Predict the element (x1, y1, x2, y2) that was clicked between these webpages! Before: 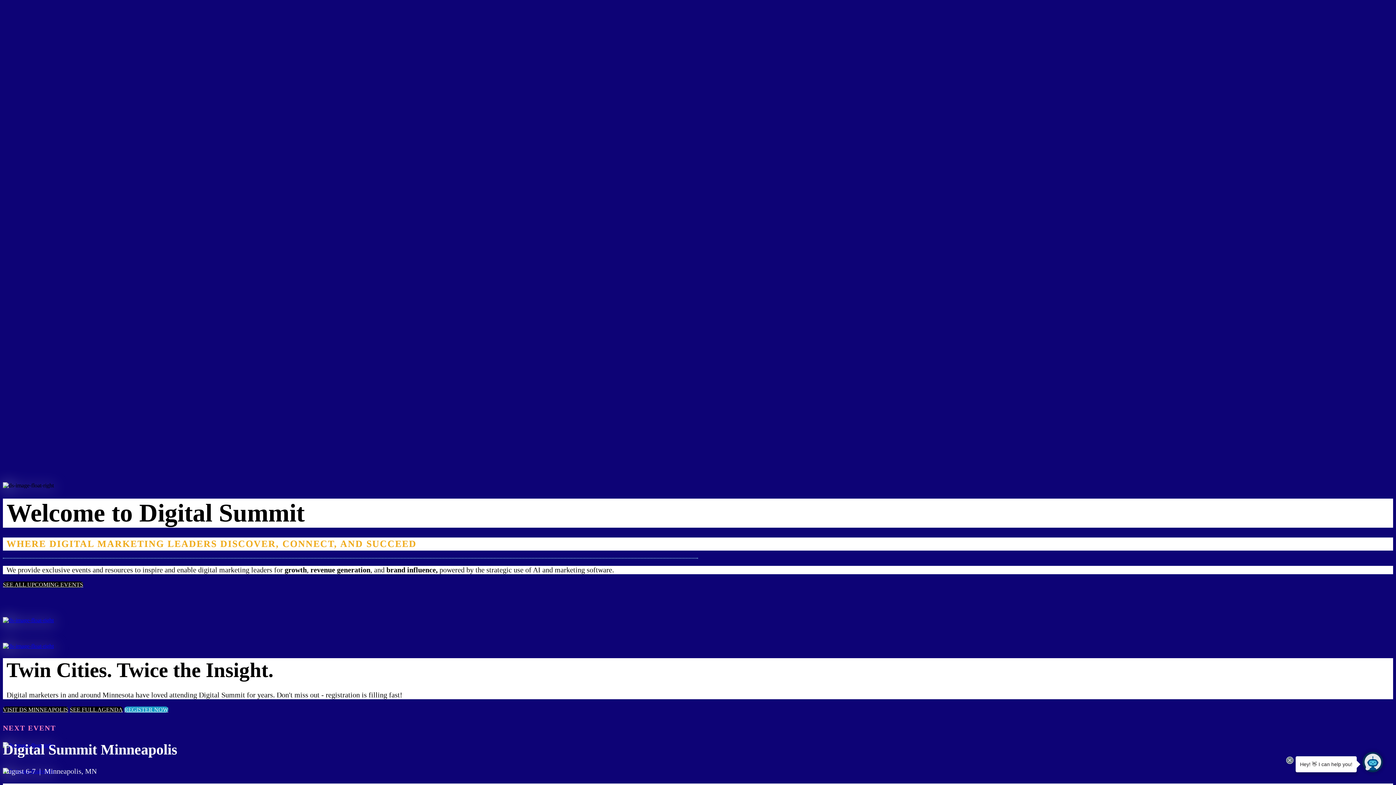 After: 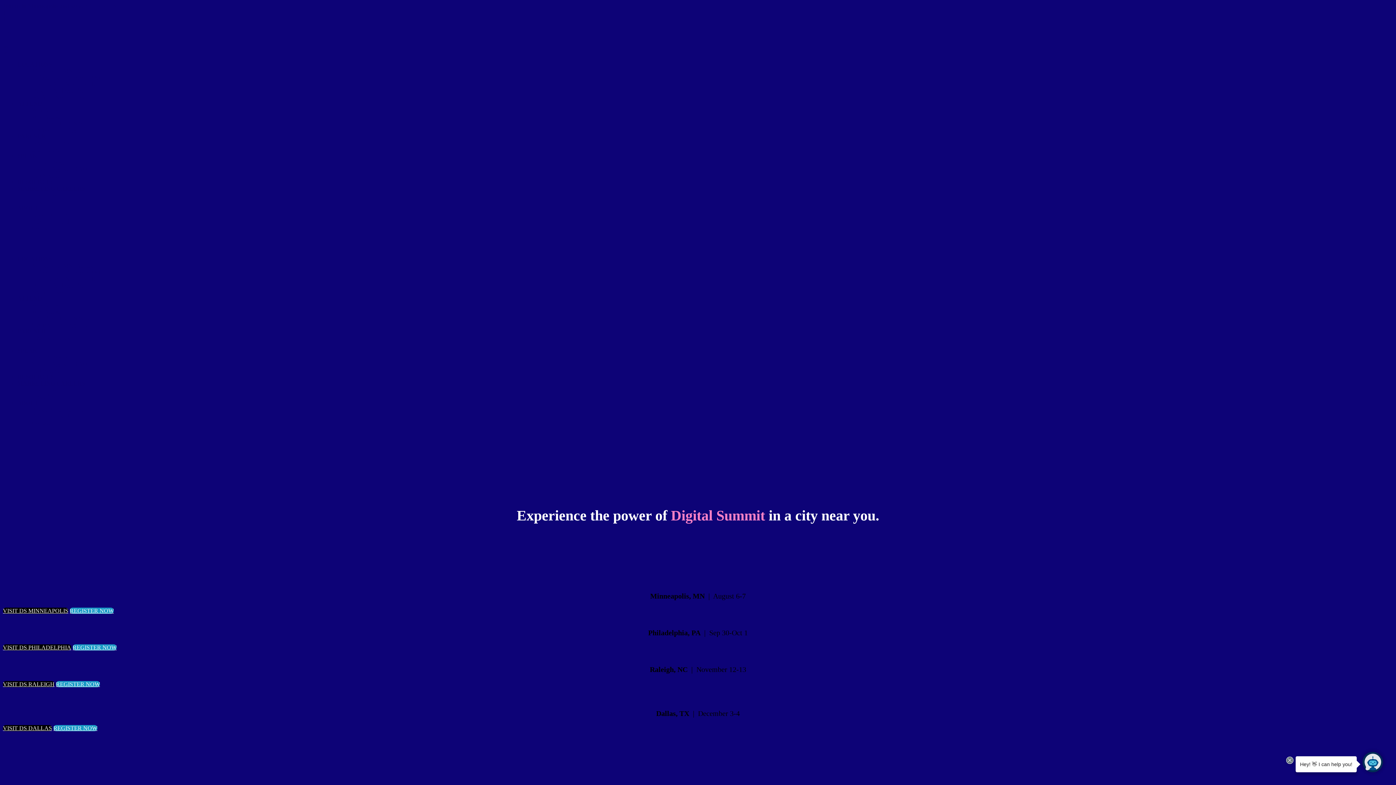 Action: bbox: (2, 617, 1393, 623)